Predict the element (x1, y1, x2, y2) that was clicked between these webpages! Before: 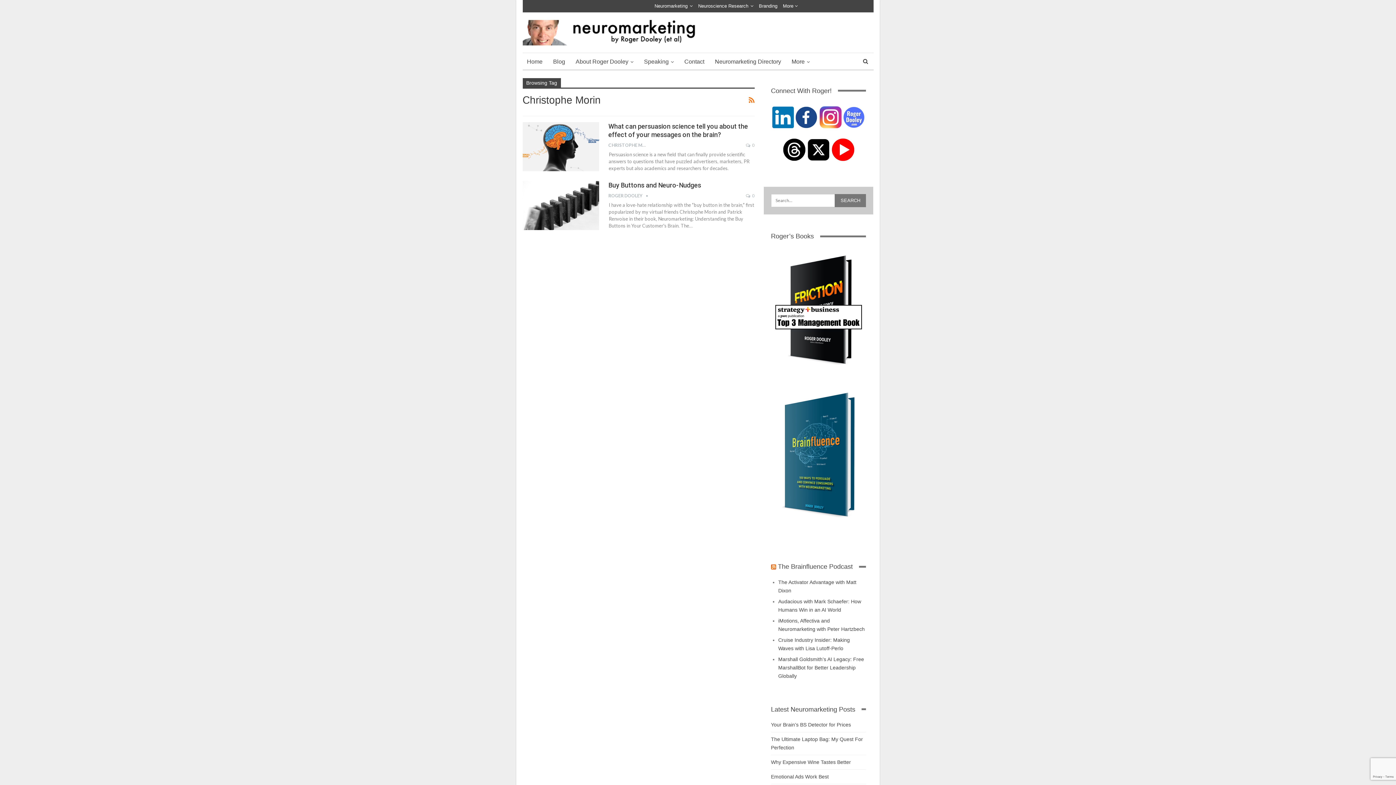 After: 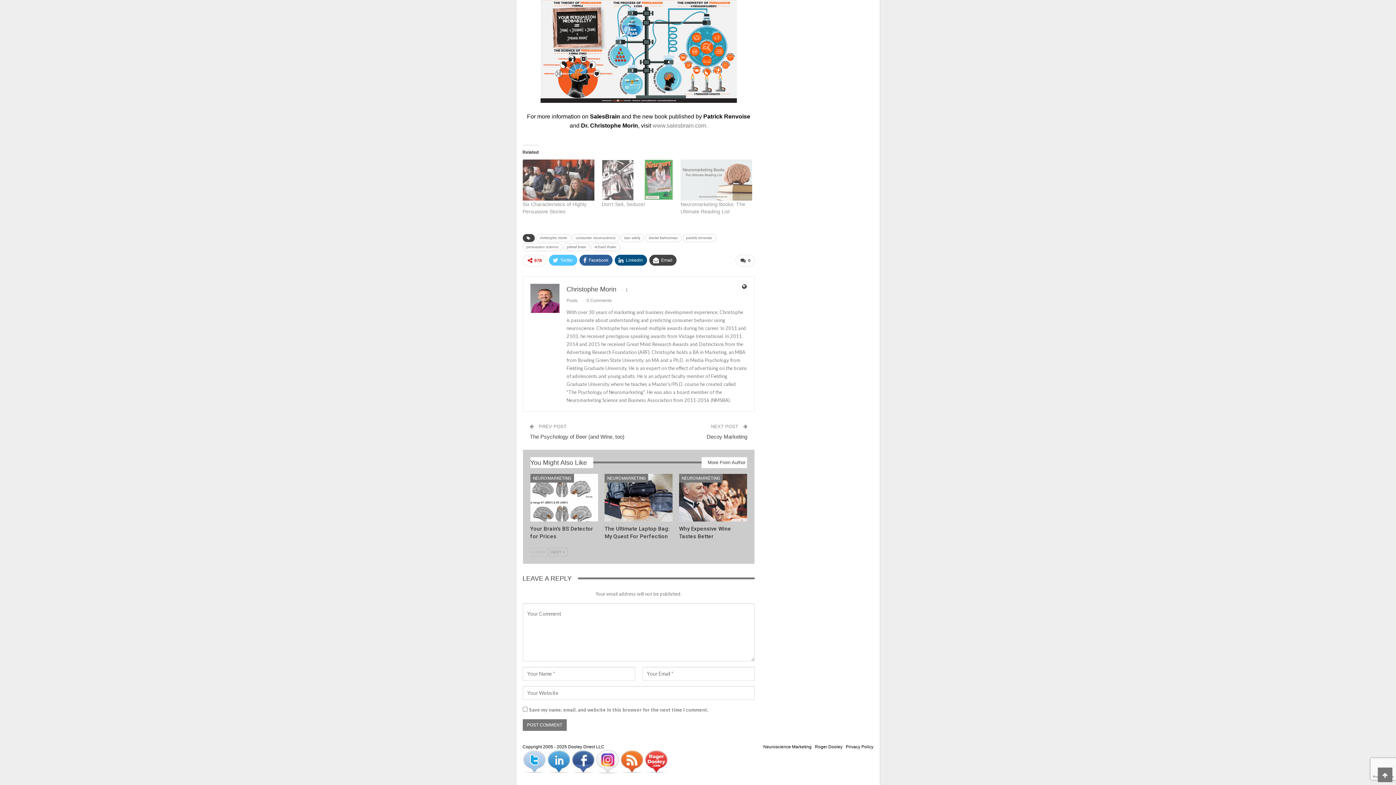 Action: bbox: (746, 141, 754, 149) label:  0